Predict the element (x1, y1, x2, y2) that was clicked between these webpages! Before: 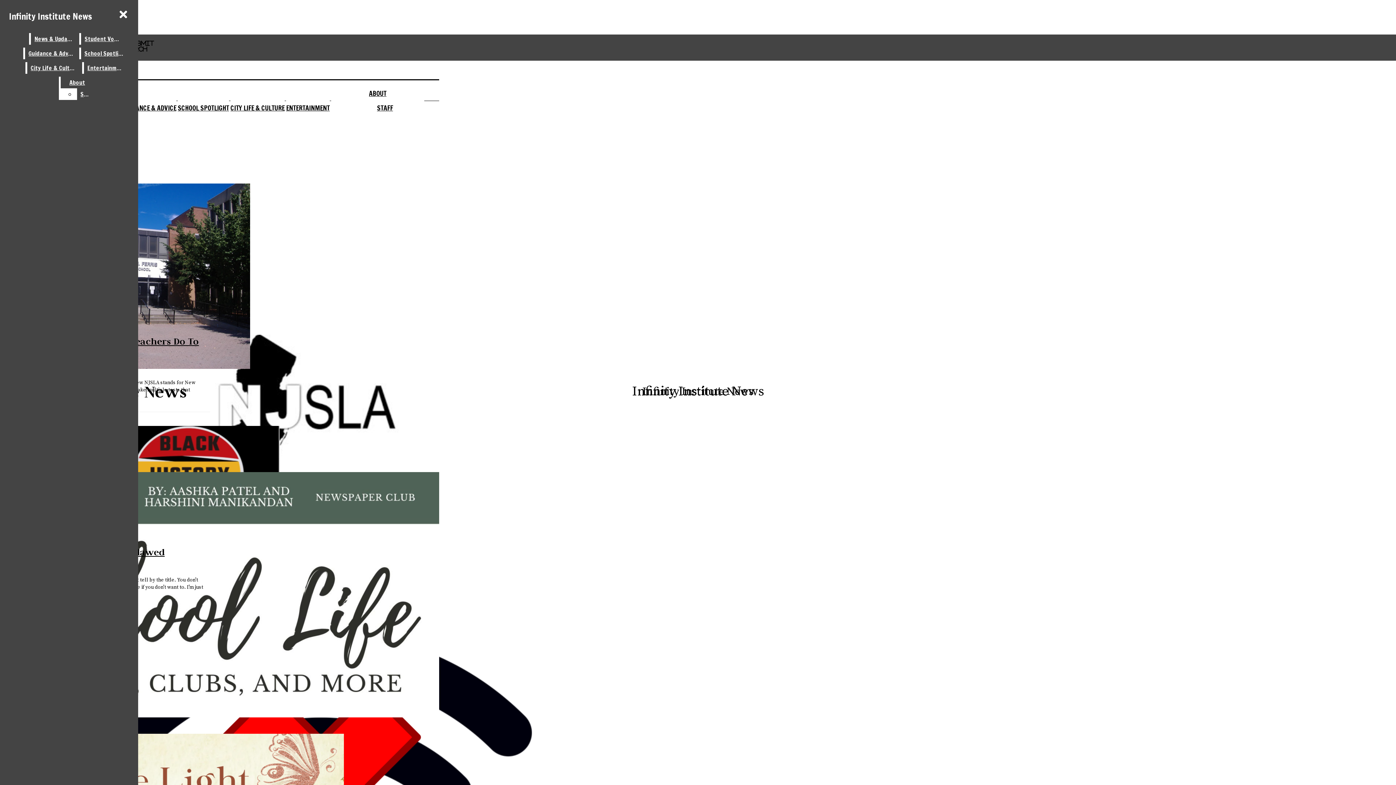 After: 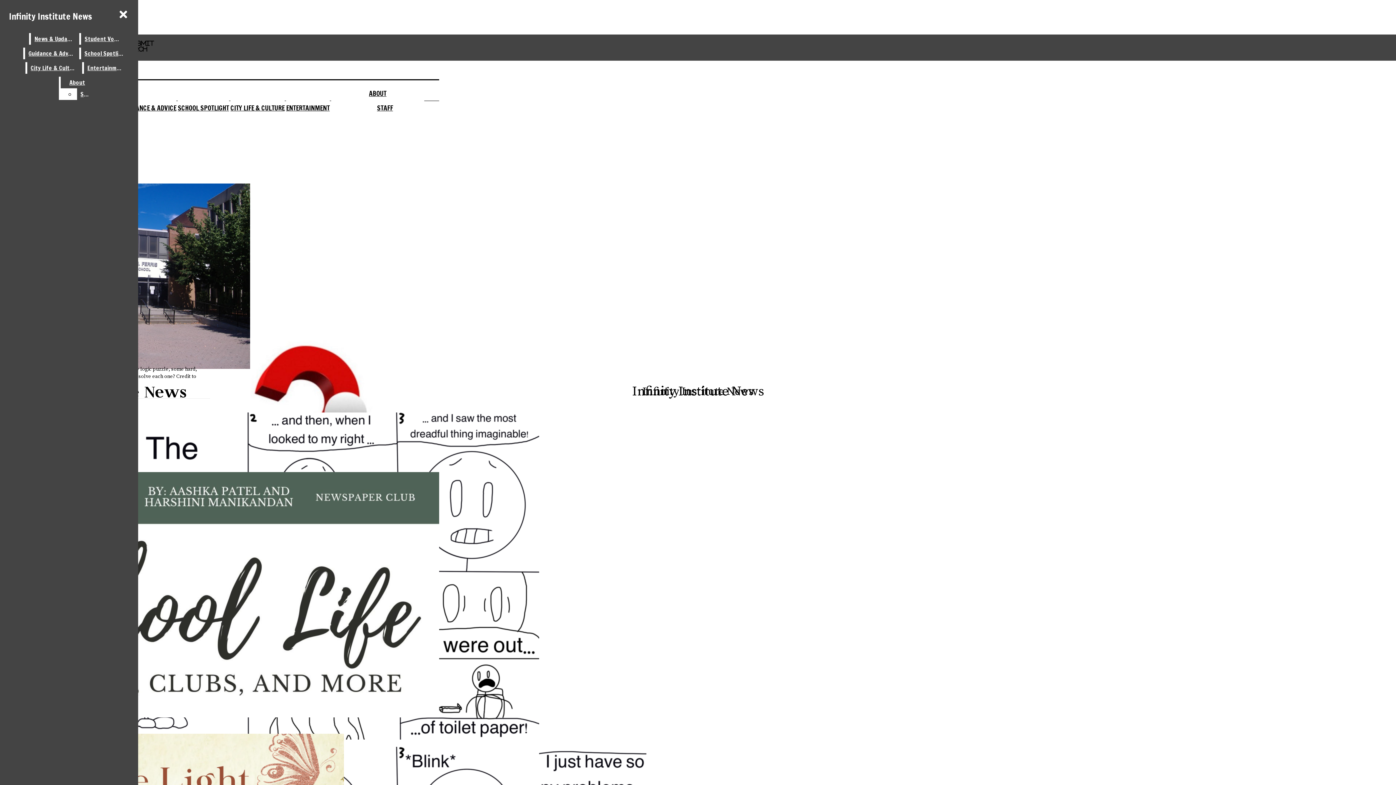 Action: label: Entertainment bbox: (83, 62, 127, 73)